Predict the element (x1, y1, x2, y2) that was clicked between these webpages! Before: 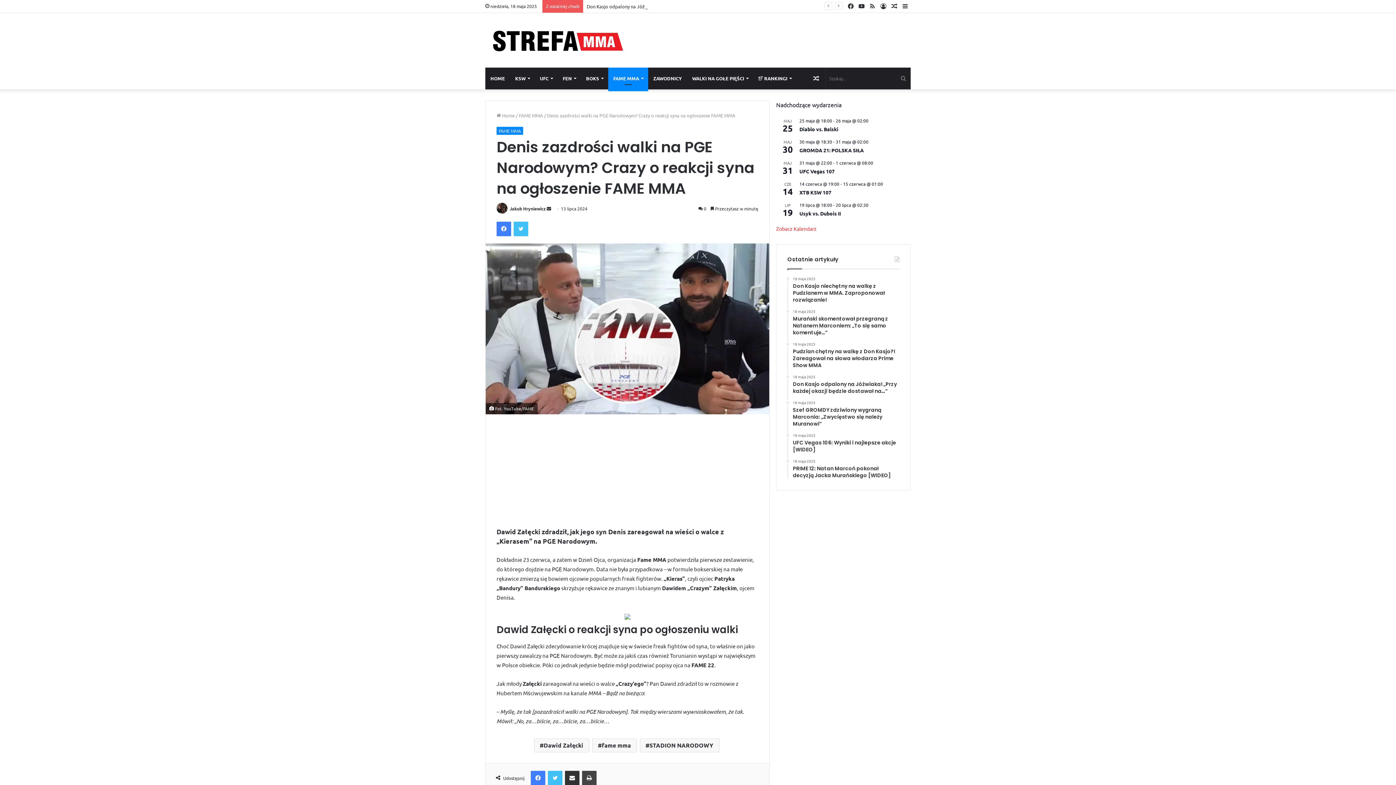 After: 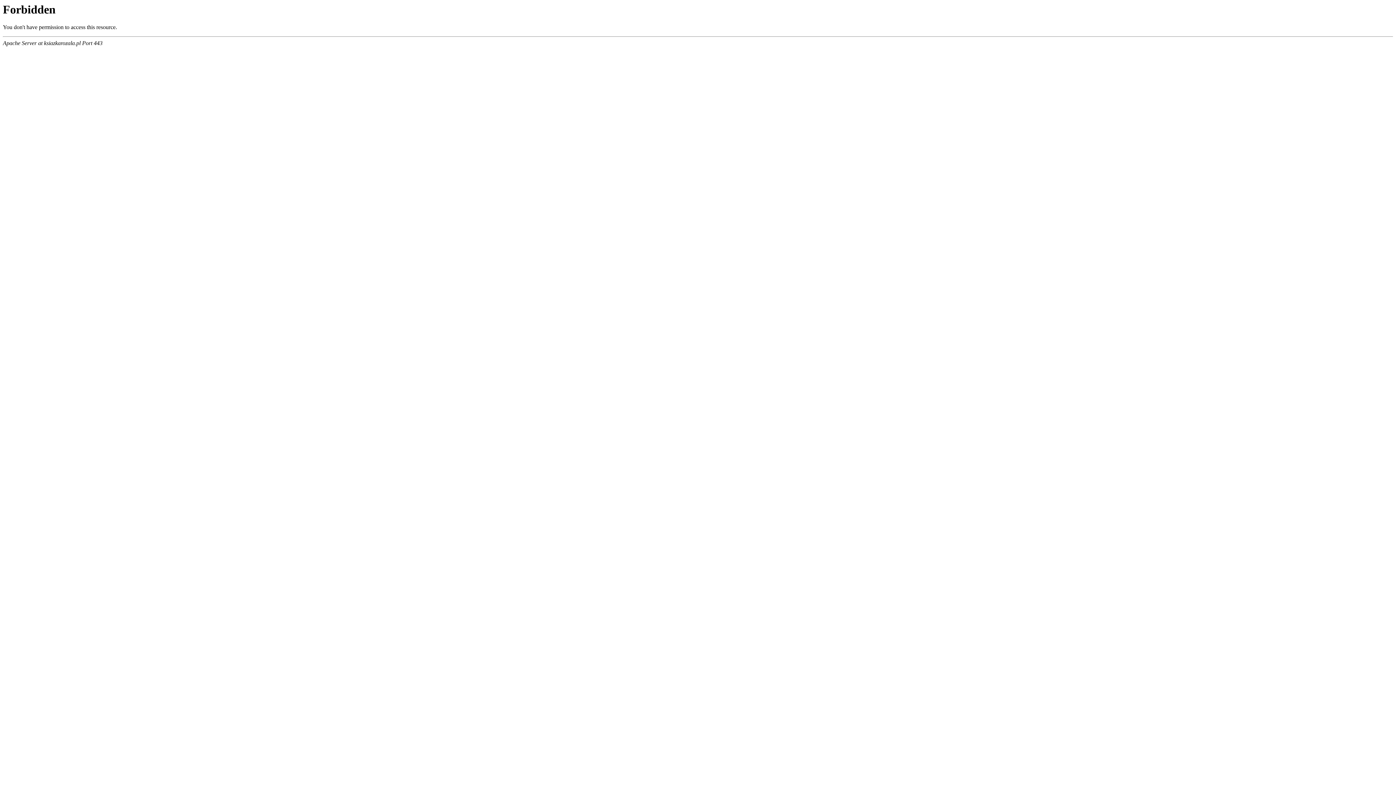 Action: bbox: (624, 612, 630, 619)